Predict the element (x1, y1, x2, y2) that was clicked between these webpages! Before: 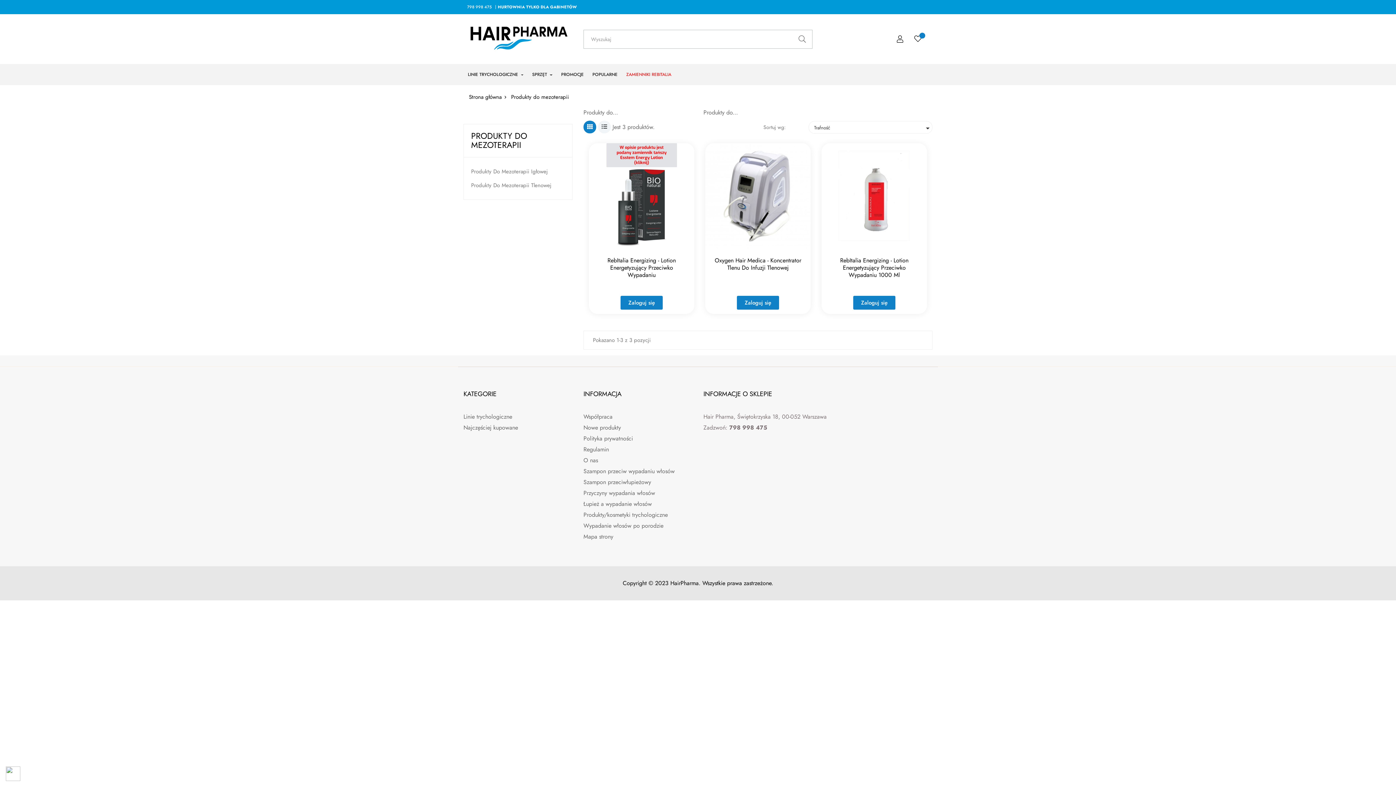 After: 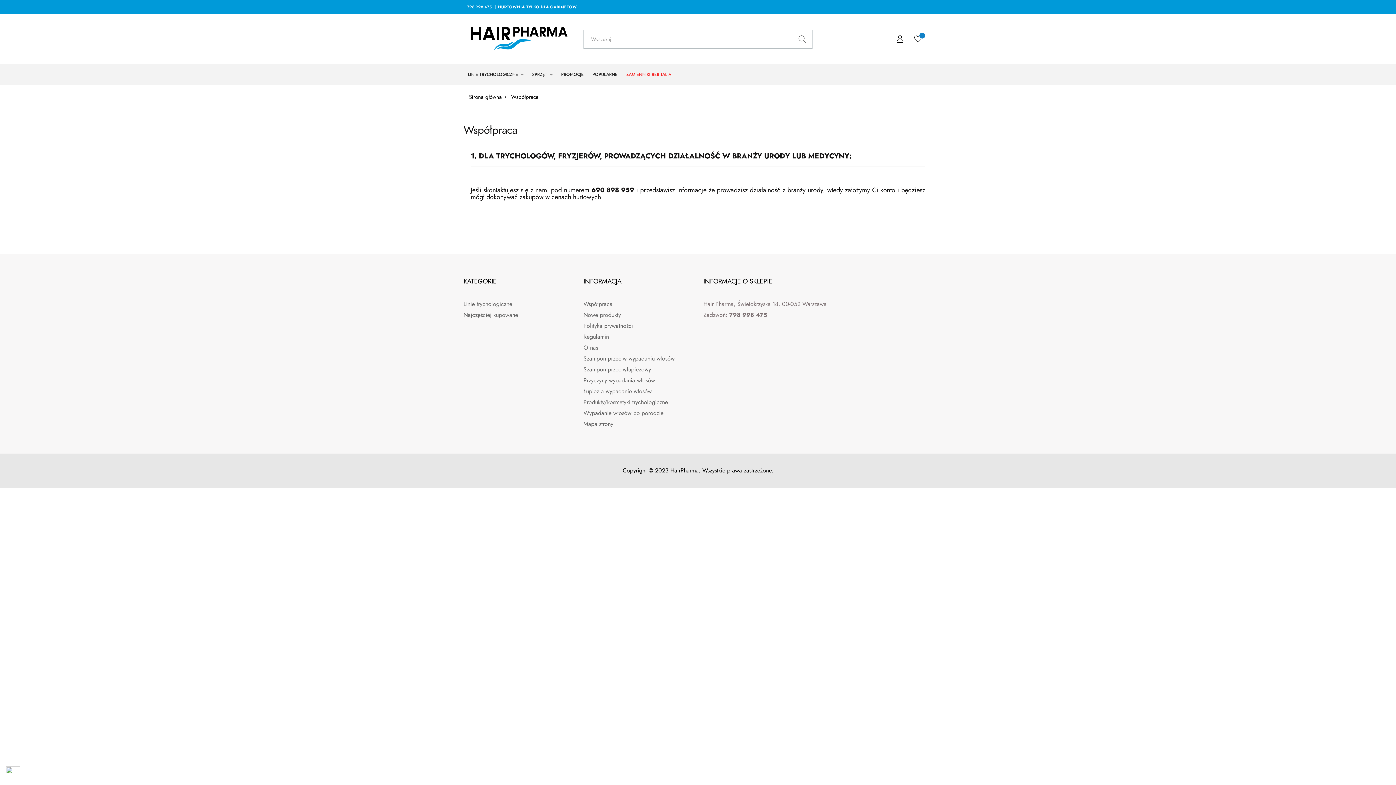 Action: bbox: (583, 412, 612, 421) label: Współpraca